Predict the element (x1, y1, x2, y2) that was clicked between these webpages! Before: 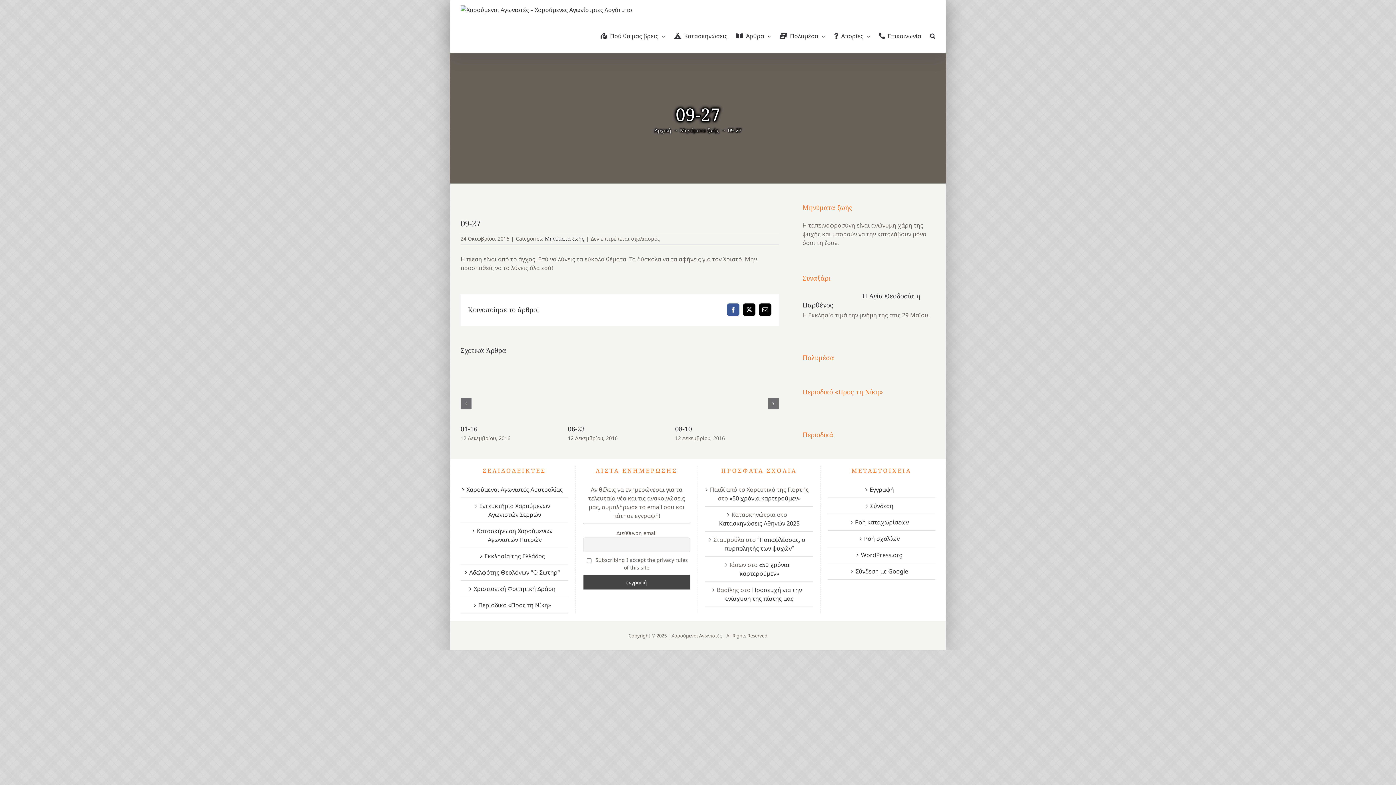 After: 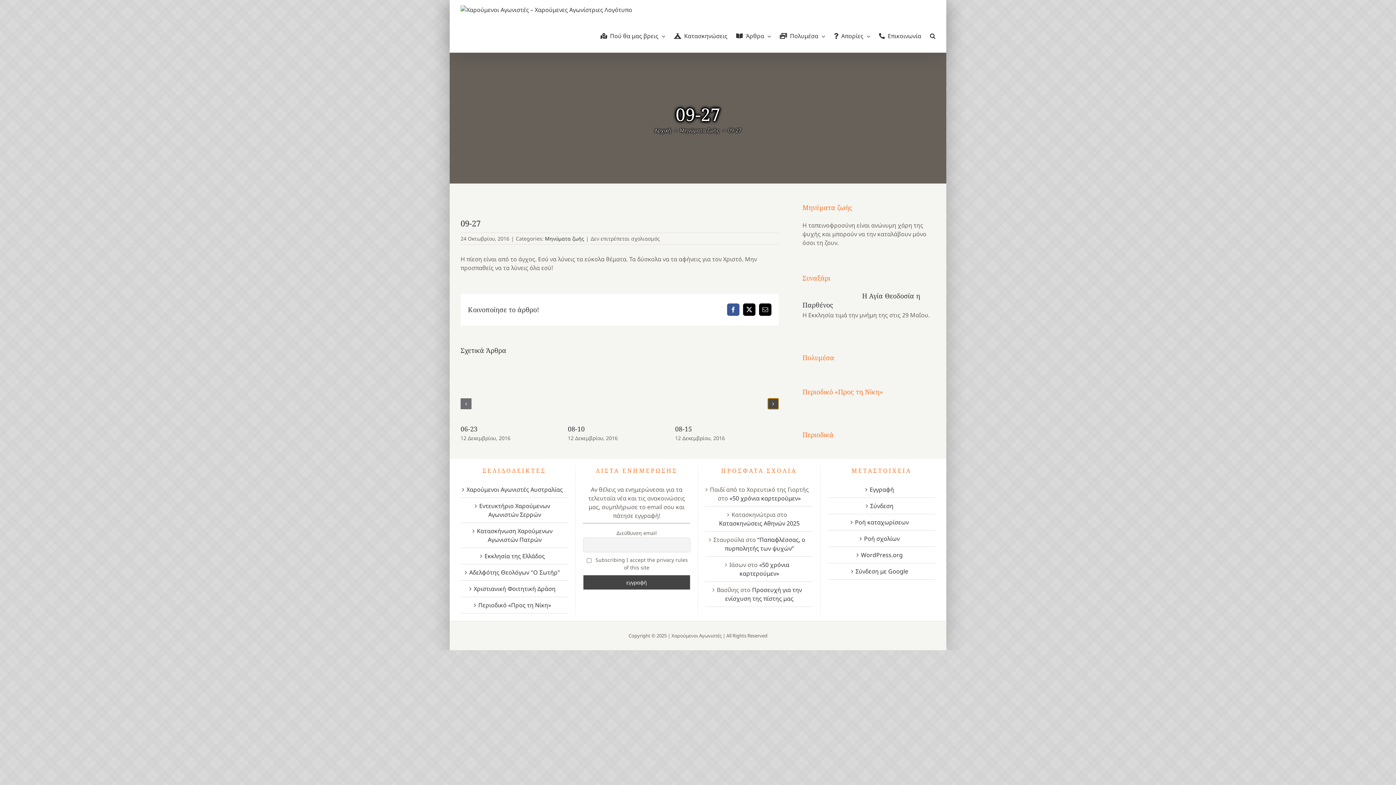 Action: label: Next slide bbox: (768, 398, 778, 409)